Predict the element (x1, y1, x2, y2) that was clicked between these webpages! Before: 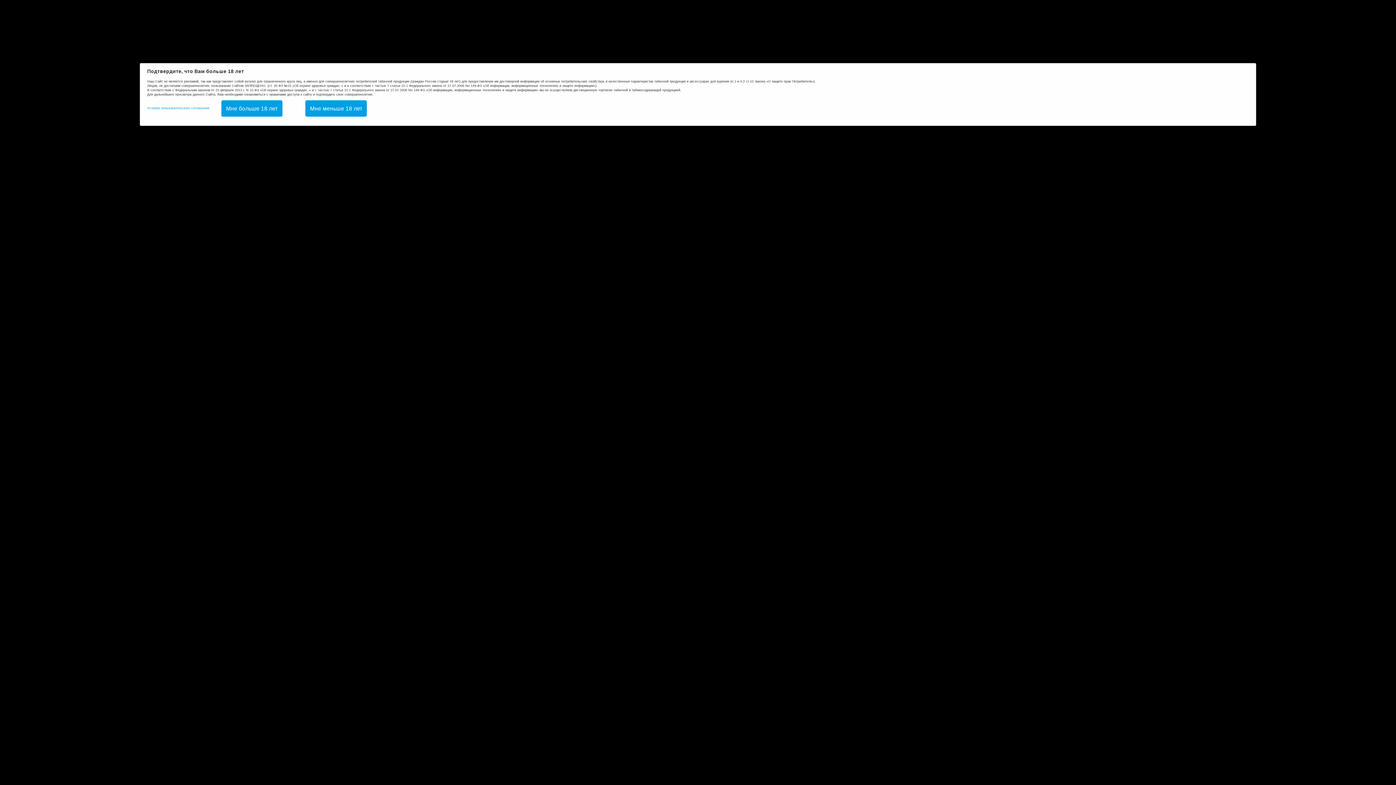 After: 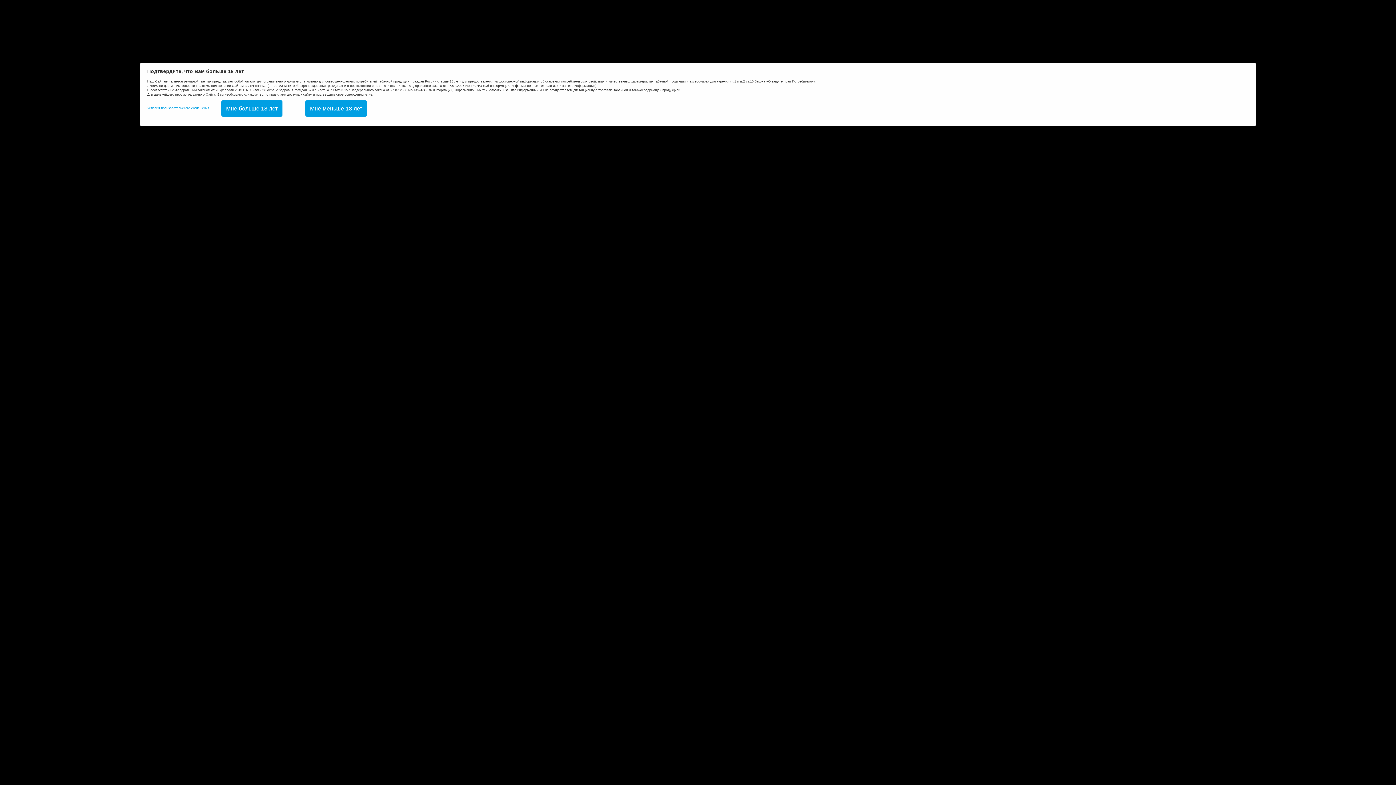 Action: bbox: (147, 106, 209, 110) label: Условия пользовательского соглашения